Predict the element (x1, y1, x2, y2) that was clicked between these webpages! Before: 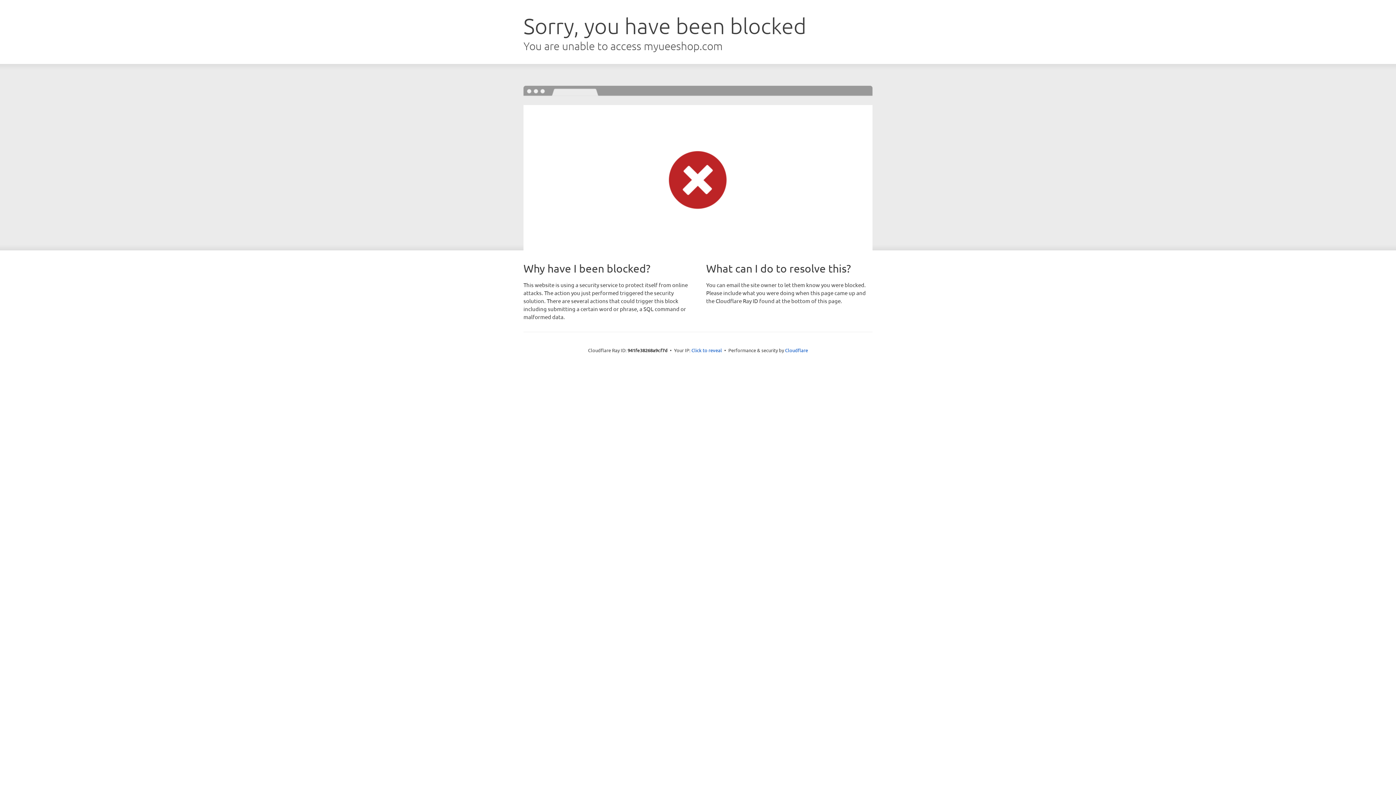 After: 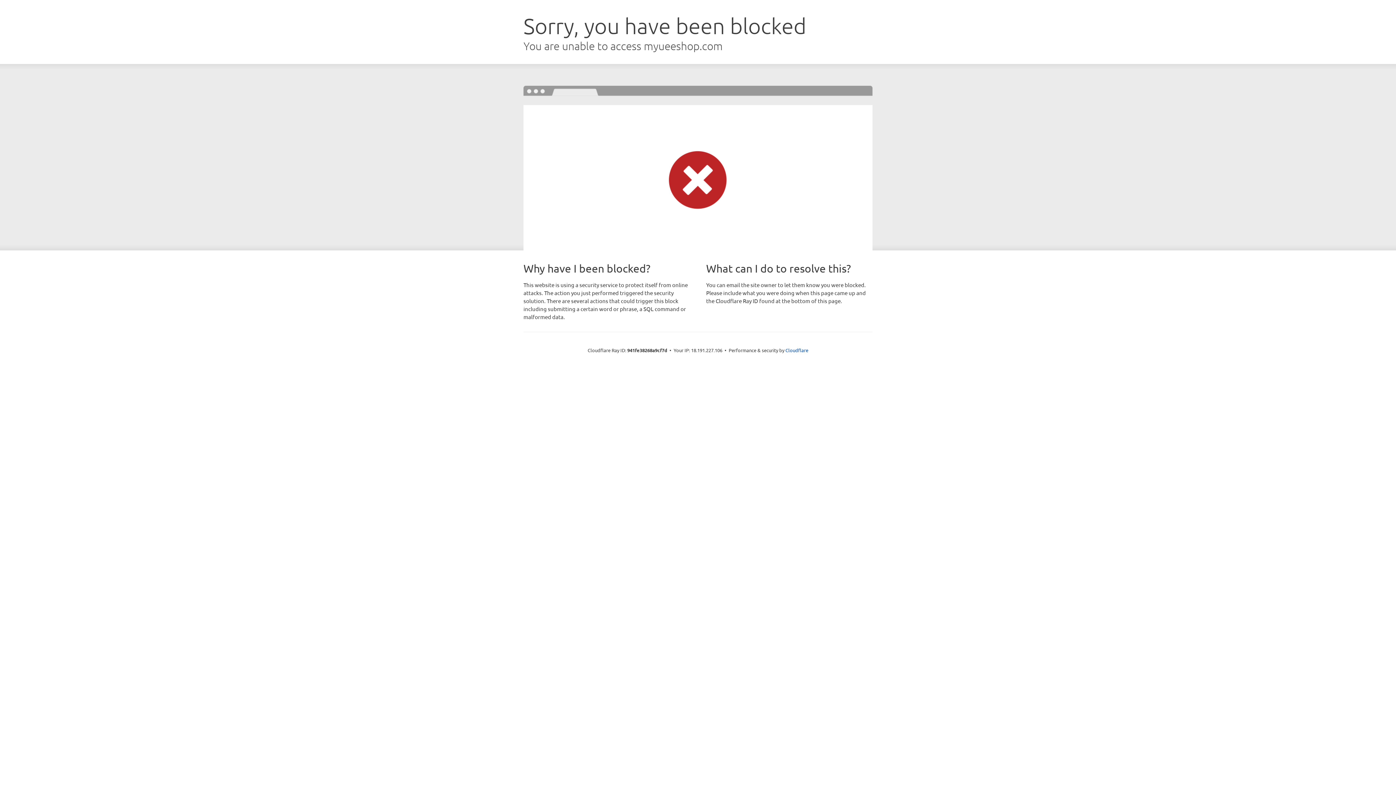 Action: label: Click to reveal bbox: (691, 346, 722, 353)